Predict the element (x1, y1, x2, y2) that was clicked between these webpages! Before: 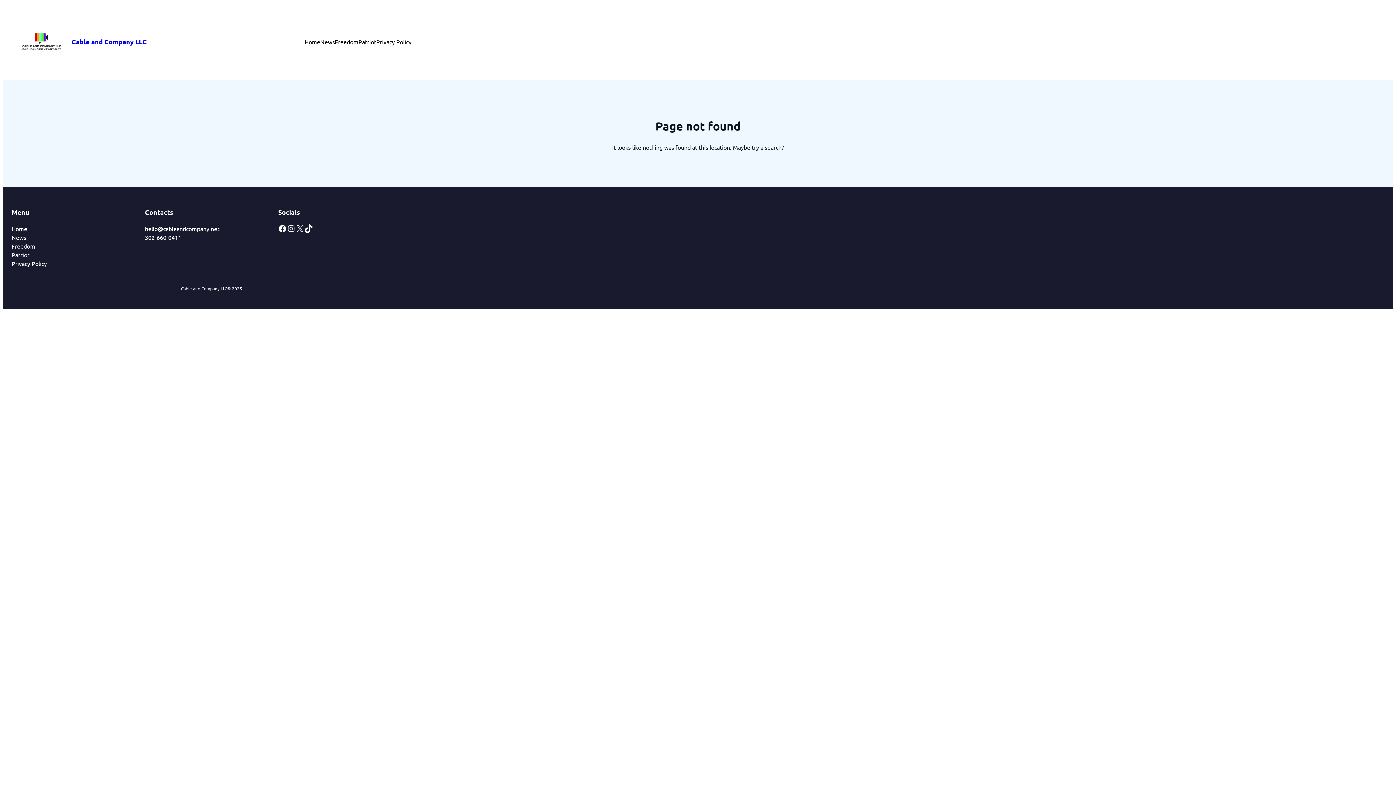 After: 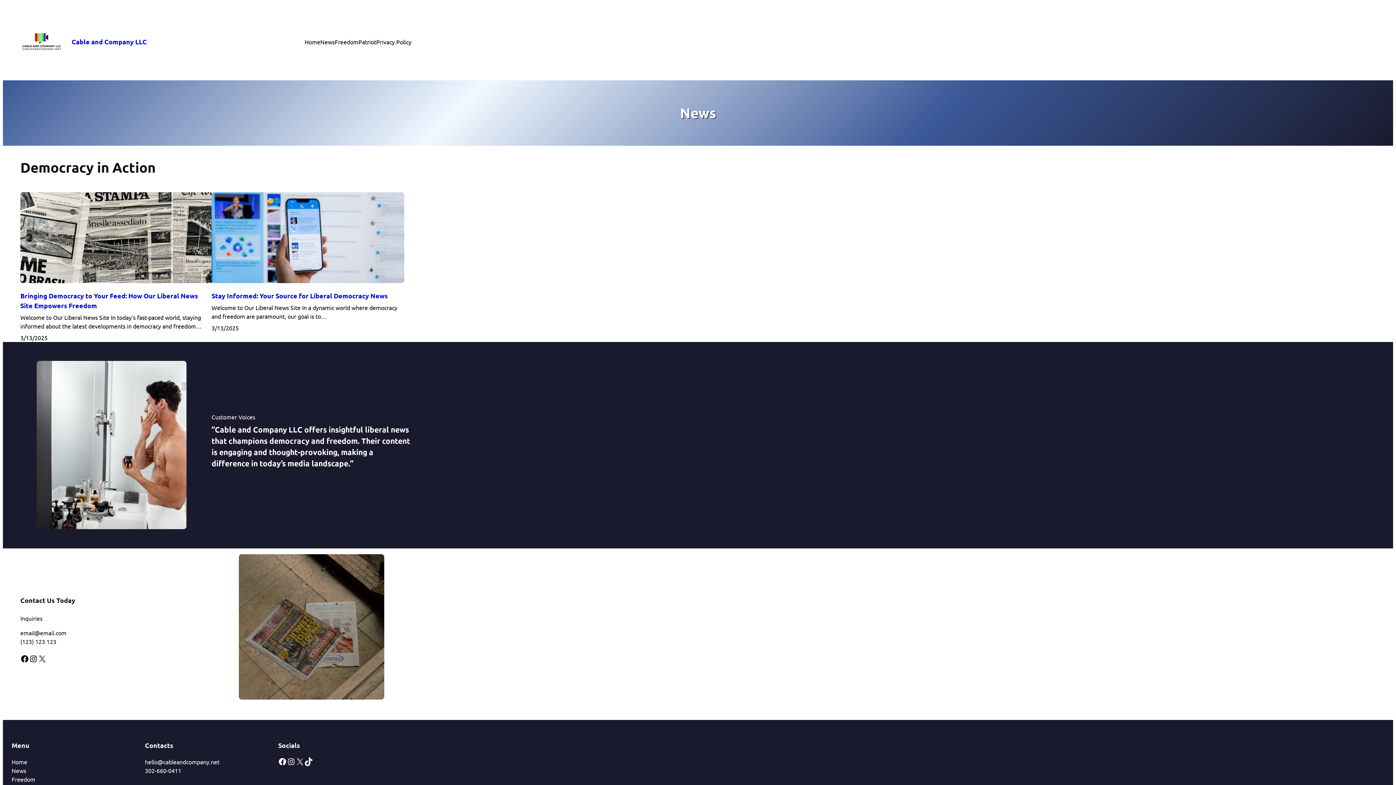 Action: bbox: (11, 233, 26, 241) label: News